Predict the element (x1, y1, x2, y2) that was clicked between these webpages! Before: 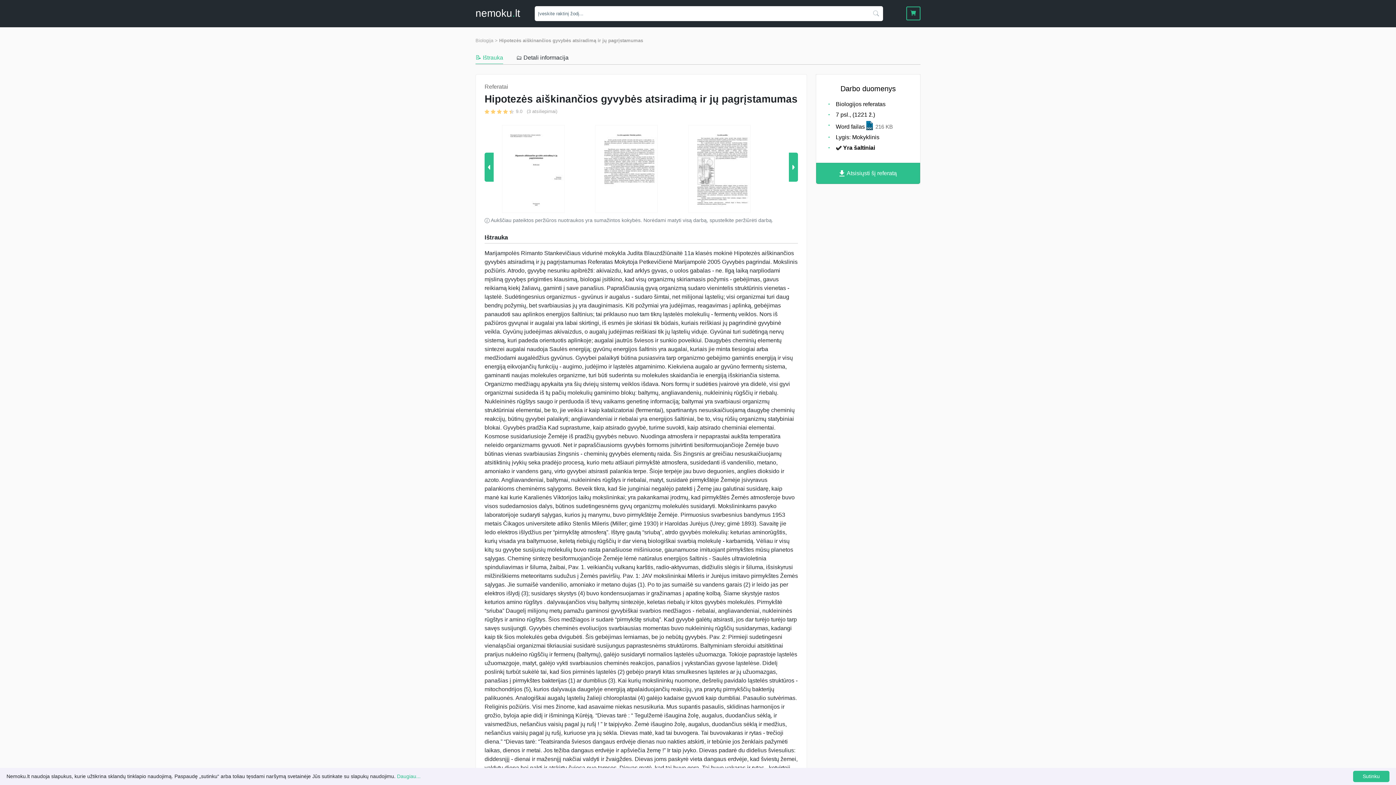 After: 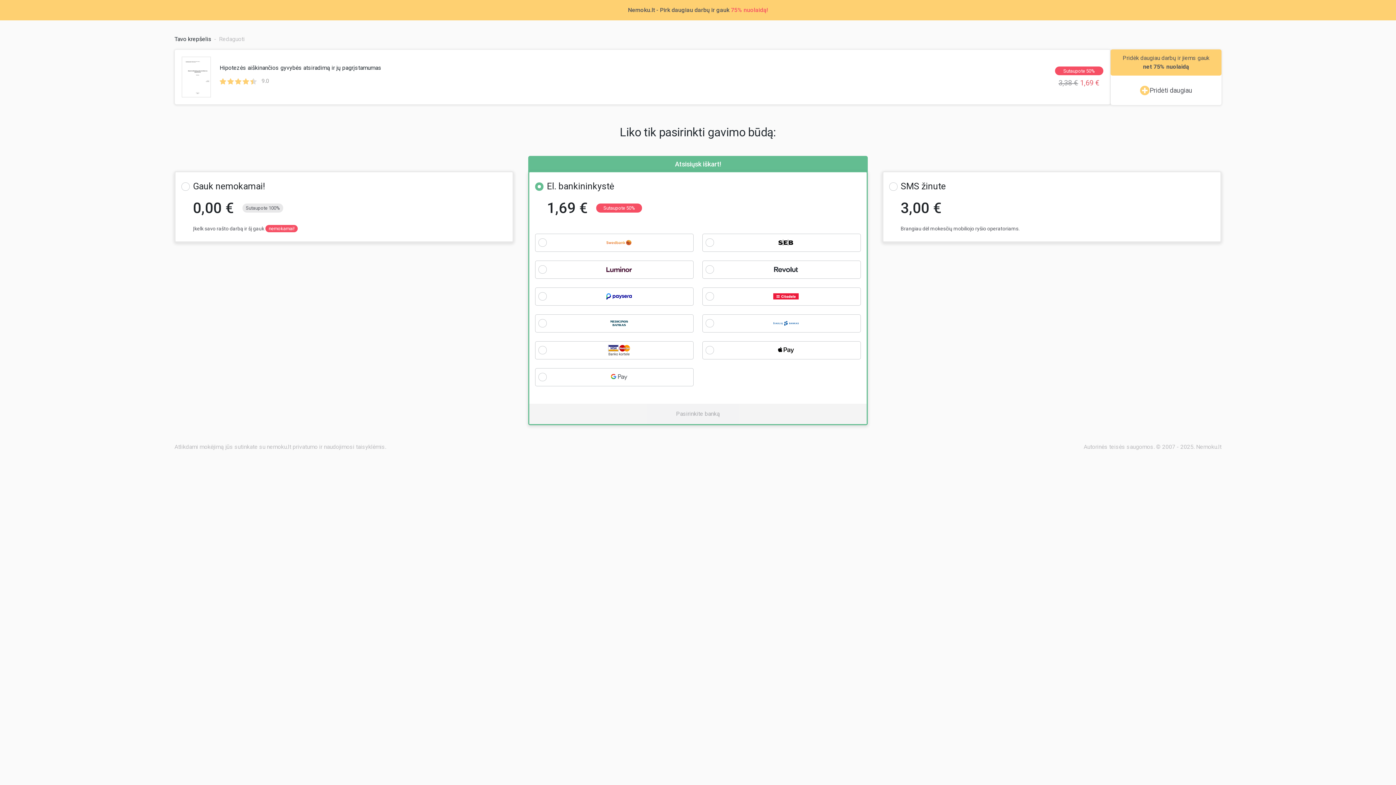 Action: label:  Atsisiųsti šį referatą bbox: (816, 162, 920, 183)